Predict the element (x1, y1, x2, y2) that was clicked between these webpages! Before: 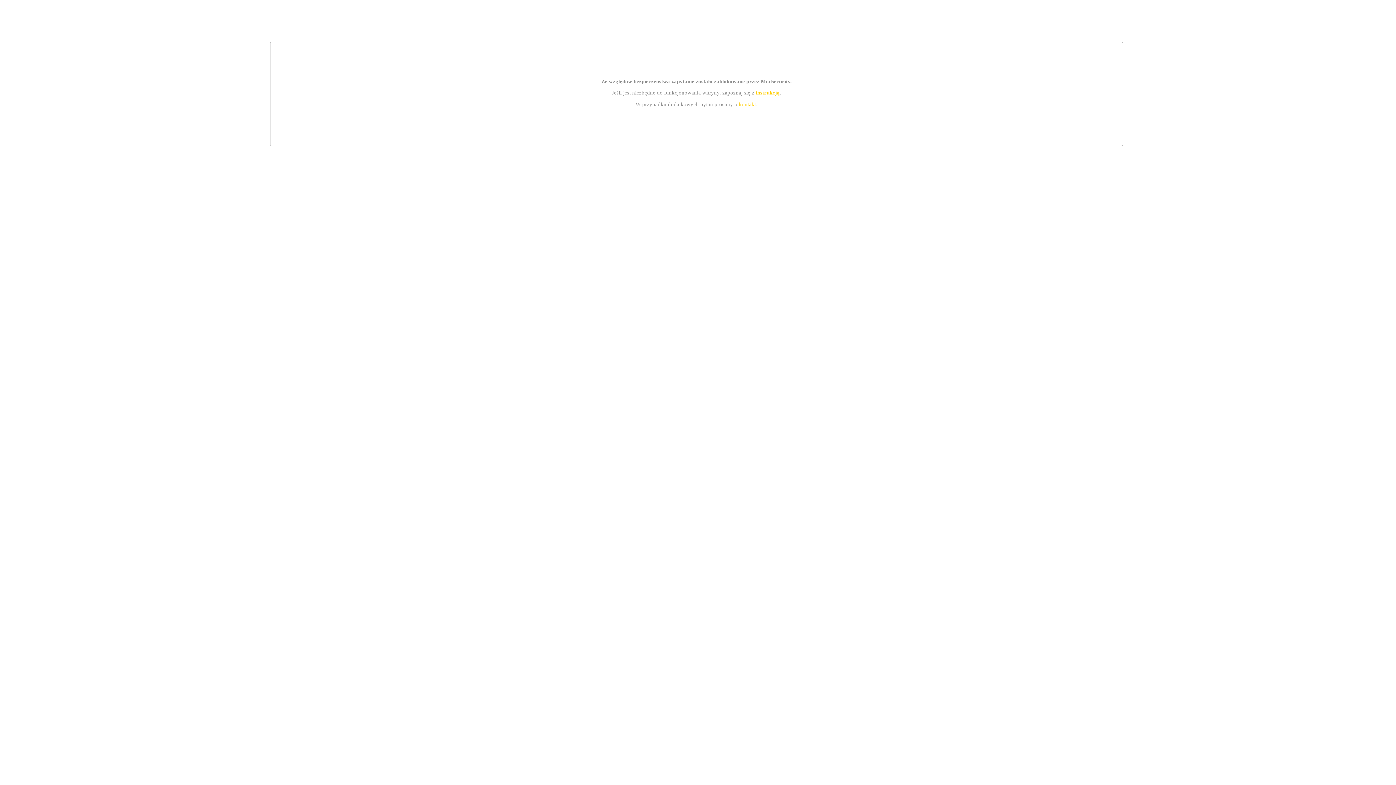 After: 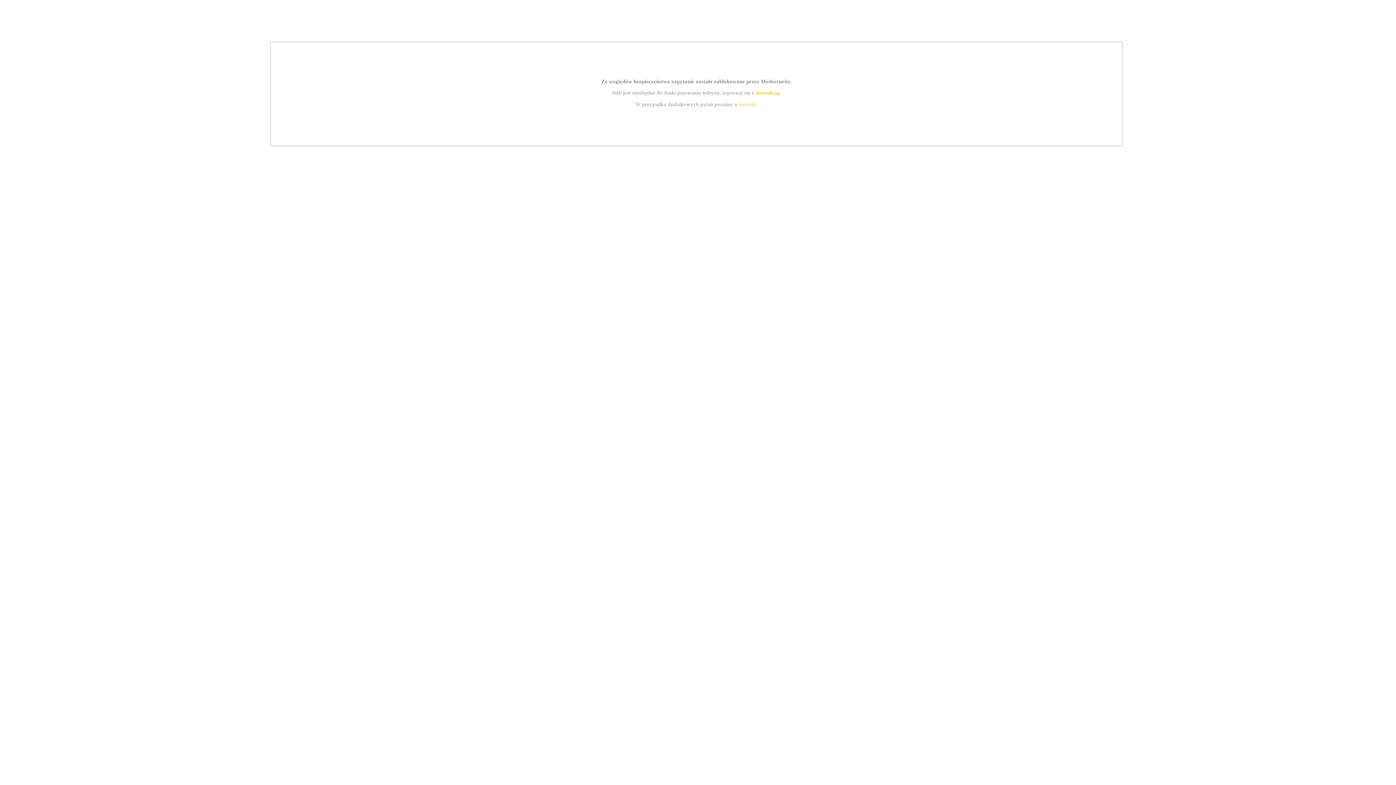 Action: bbox: (755, 89, 779, 95) label: instrukcją